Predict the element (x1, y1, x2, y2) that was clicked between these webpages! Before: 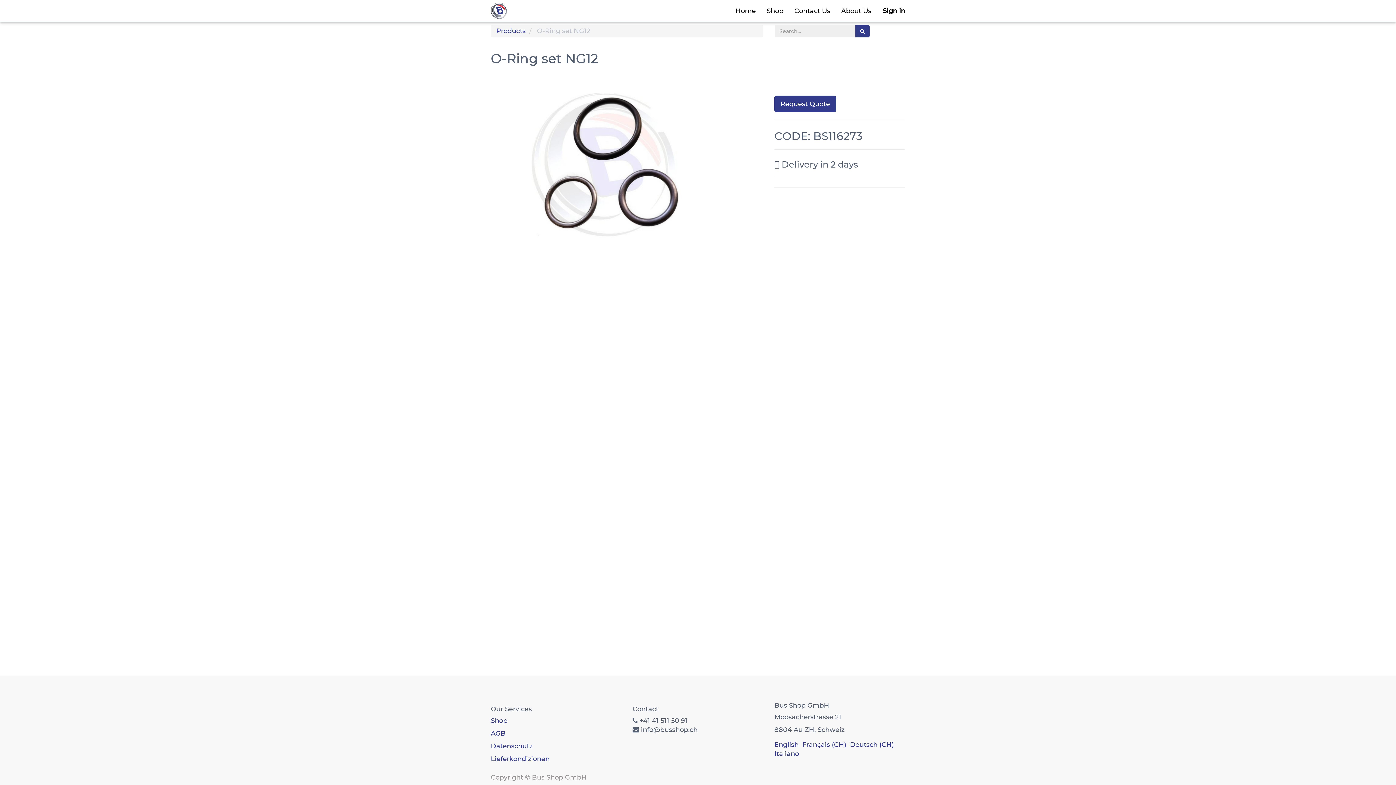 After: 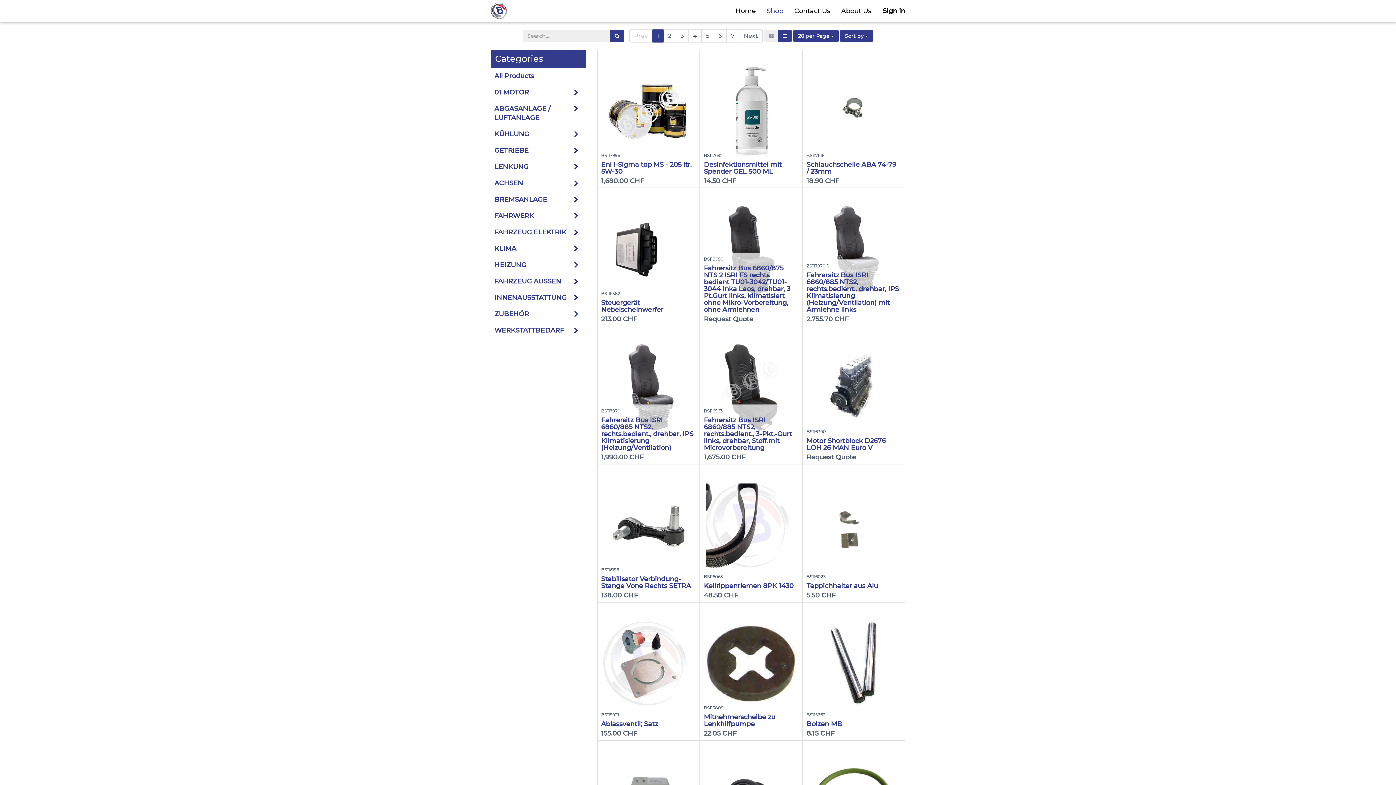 Action: bbox: (855, 25, 869, 37)